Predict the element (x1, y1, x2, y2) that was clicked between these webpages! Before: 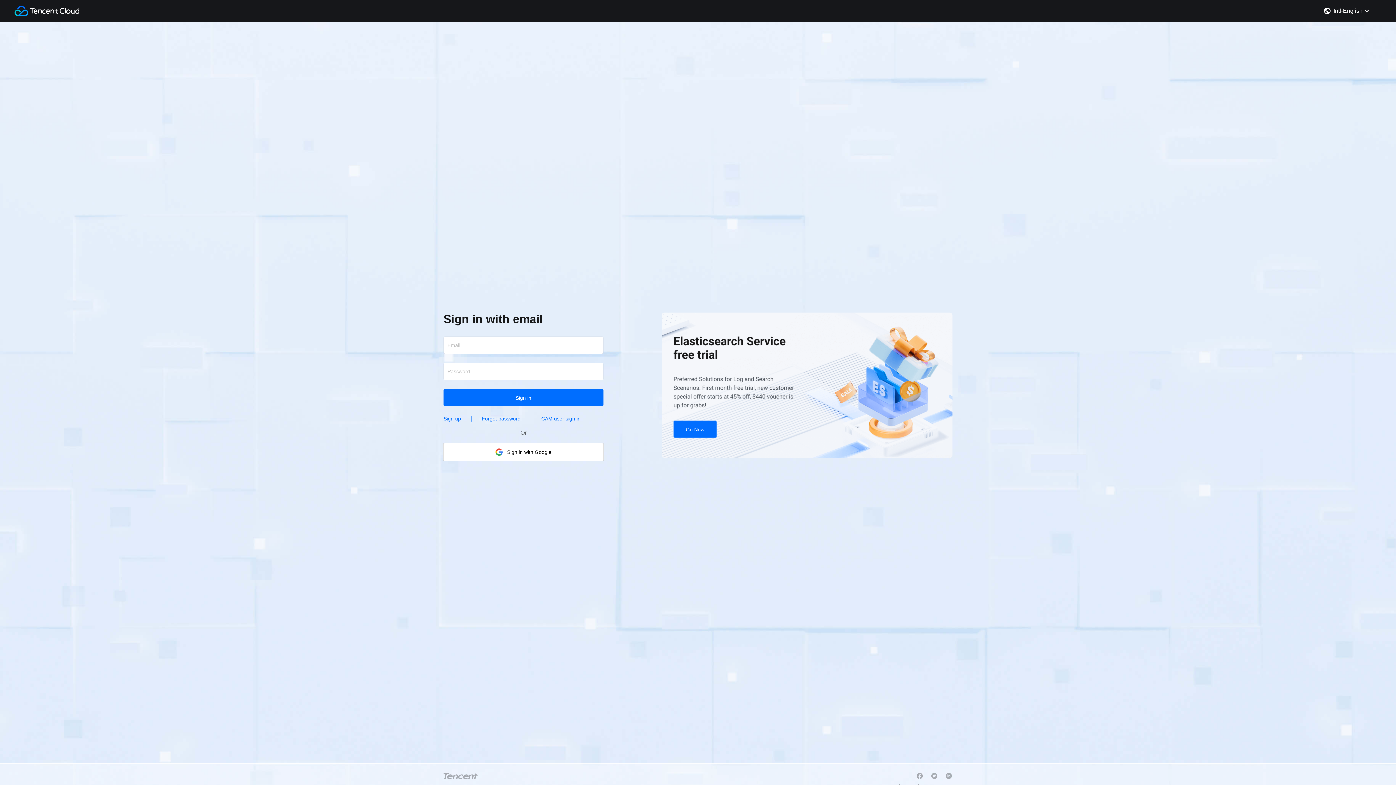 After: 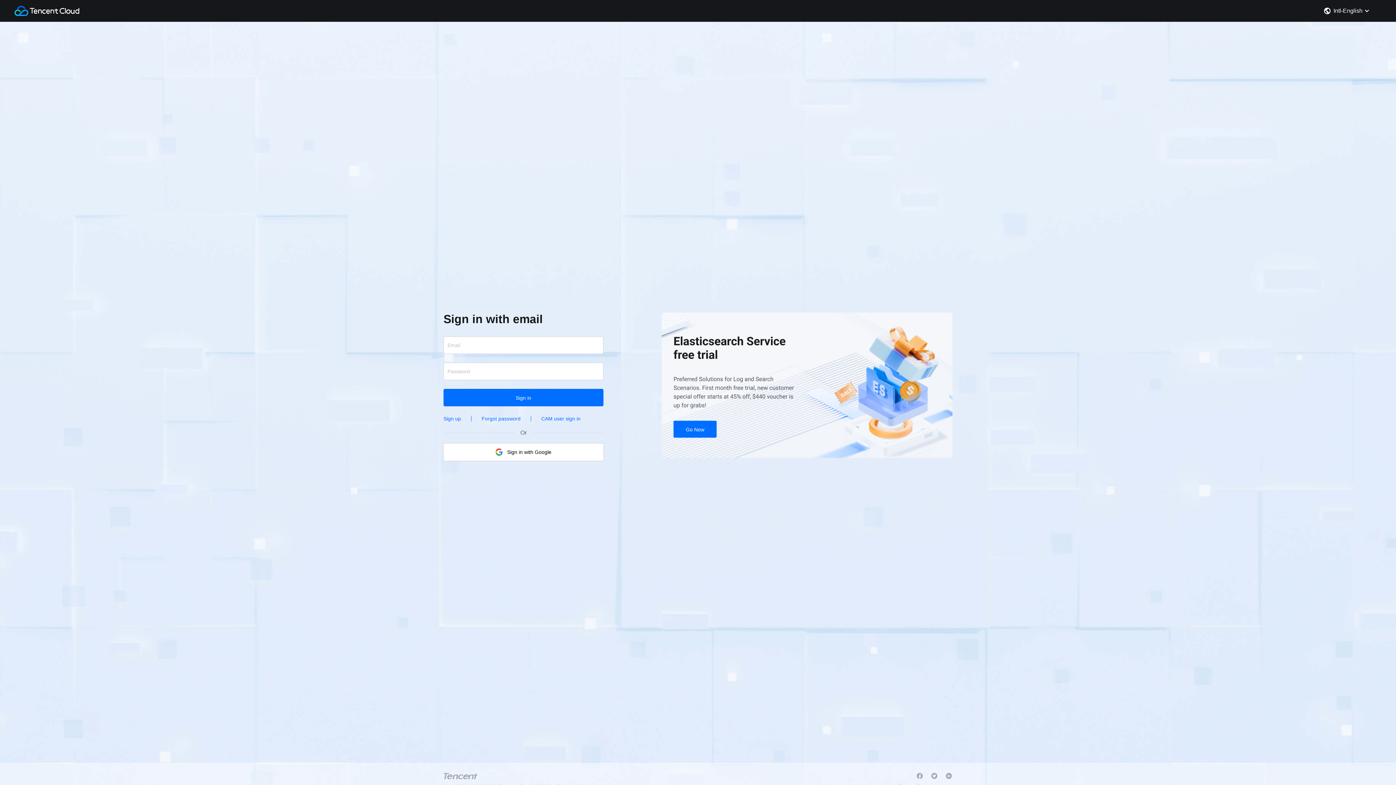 Action: bbox: (945, 772, 952, 780)